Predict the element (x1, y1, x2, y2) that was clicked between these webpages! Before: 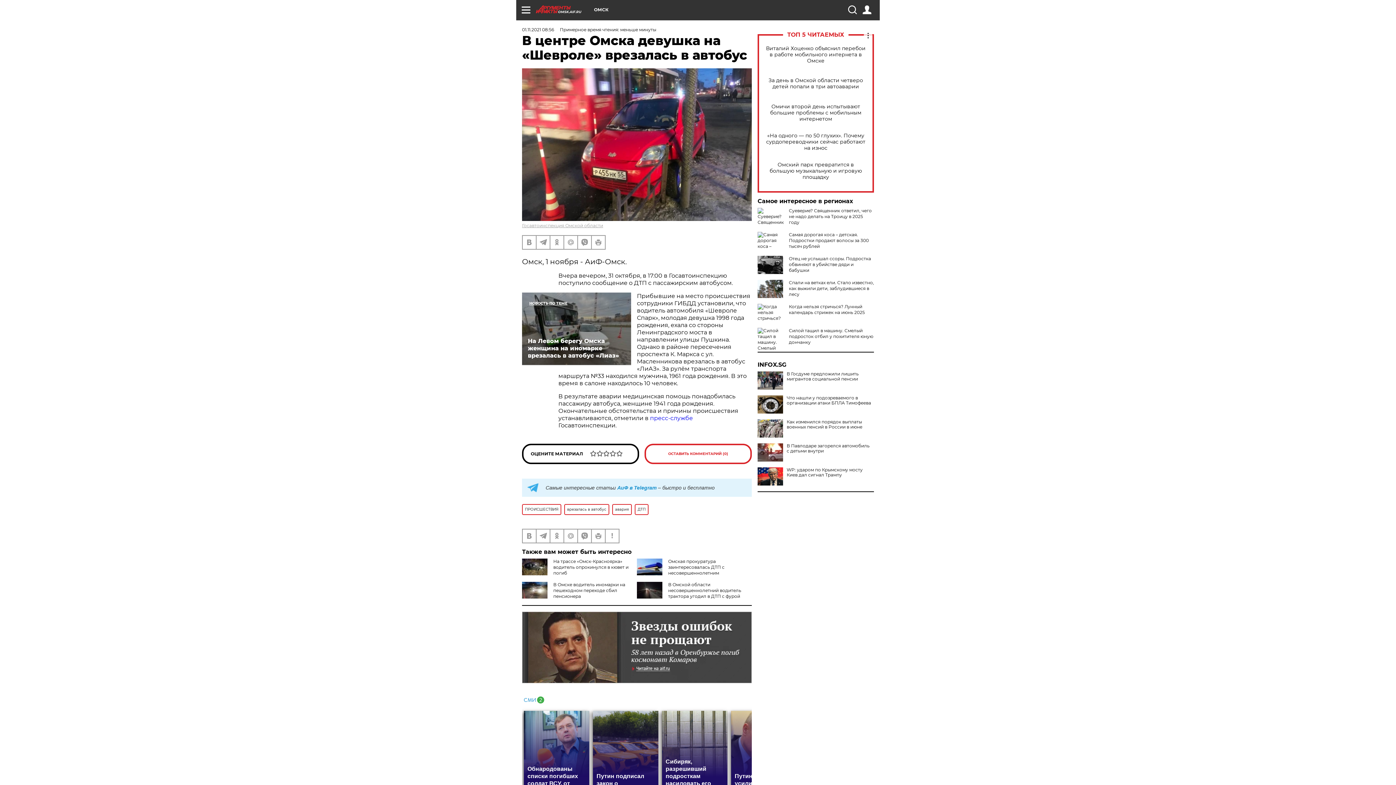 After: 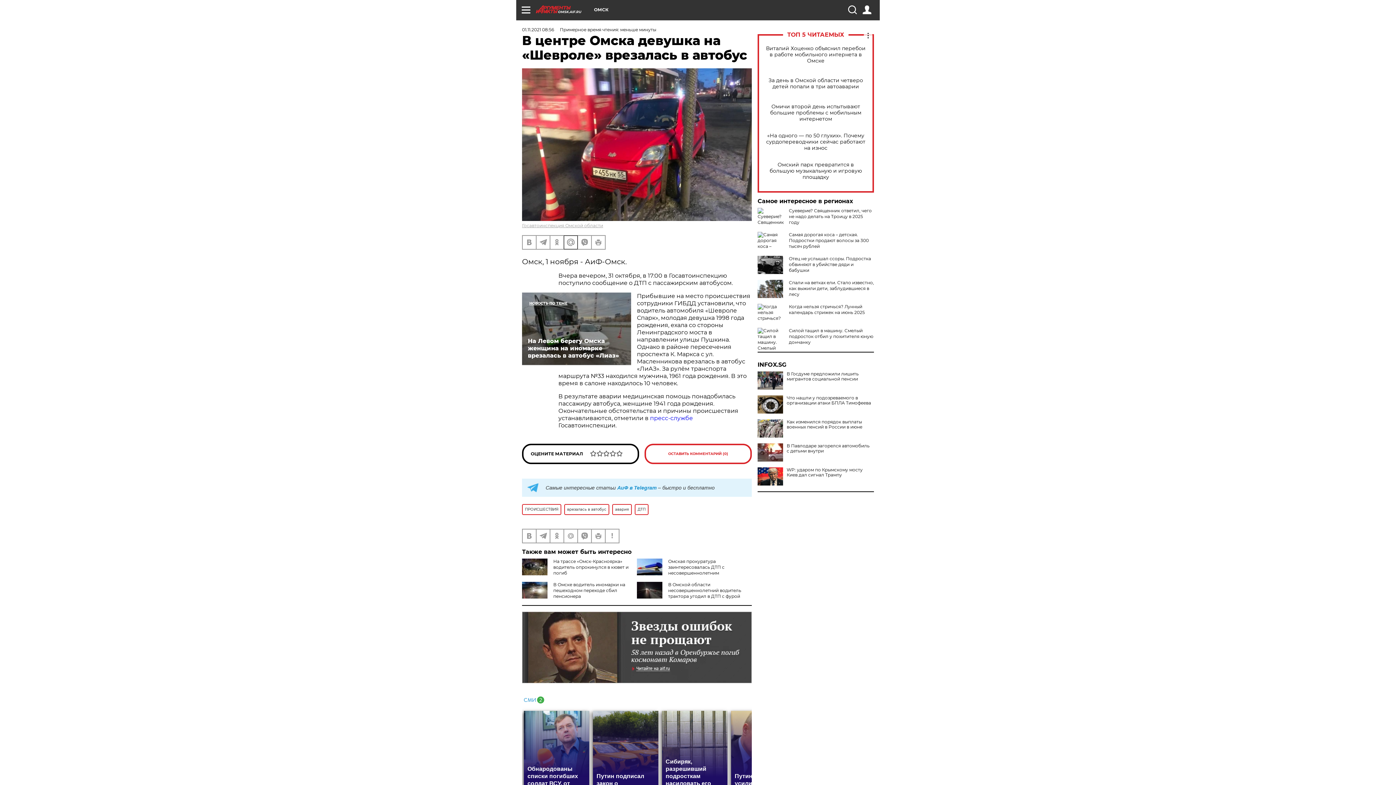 Action: bbox: (564, 235, 577, 249)